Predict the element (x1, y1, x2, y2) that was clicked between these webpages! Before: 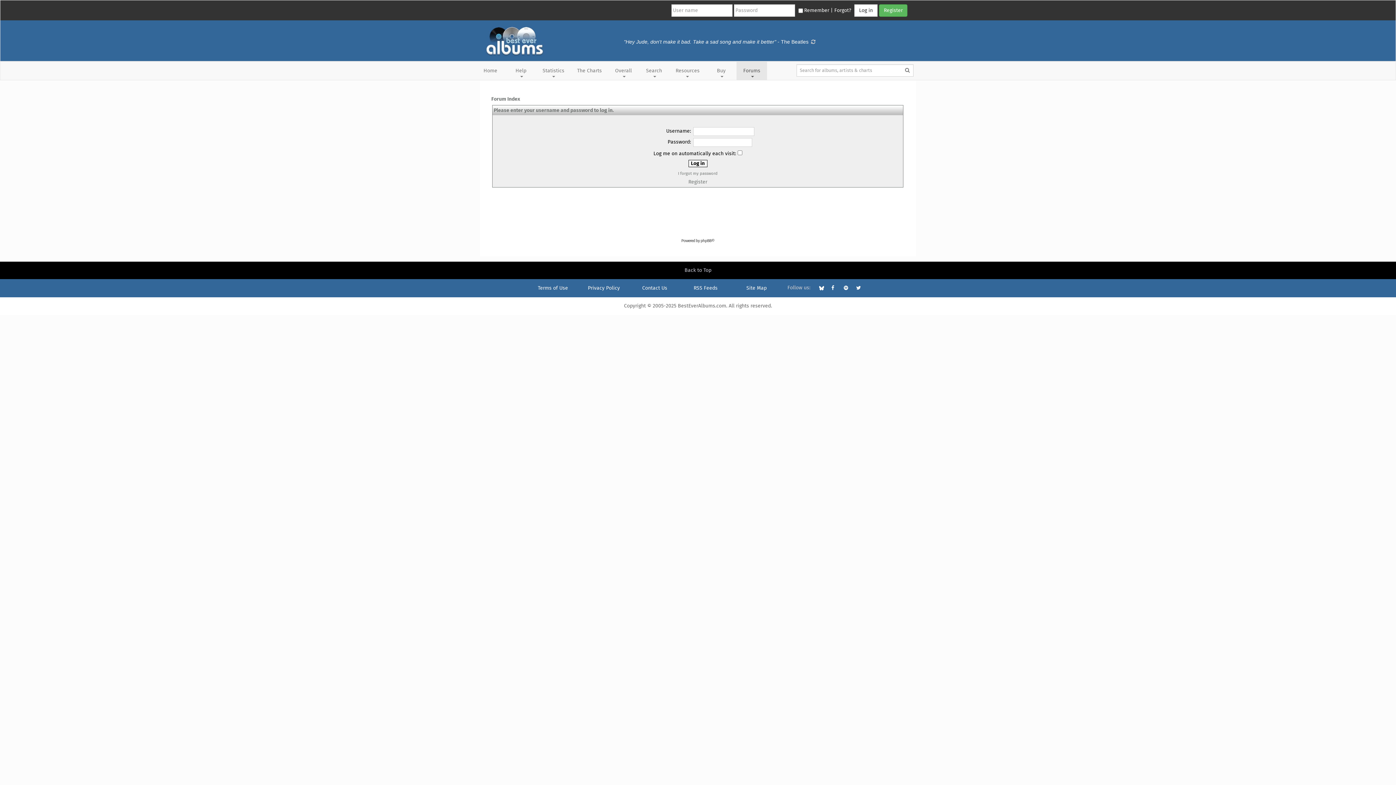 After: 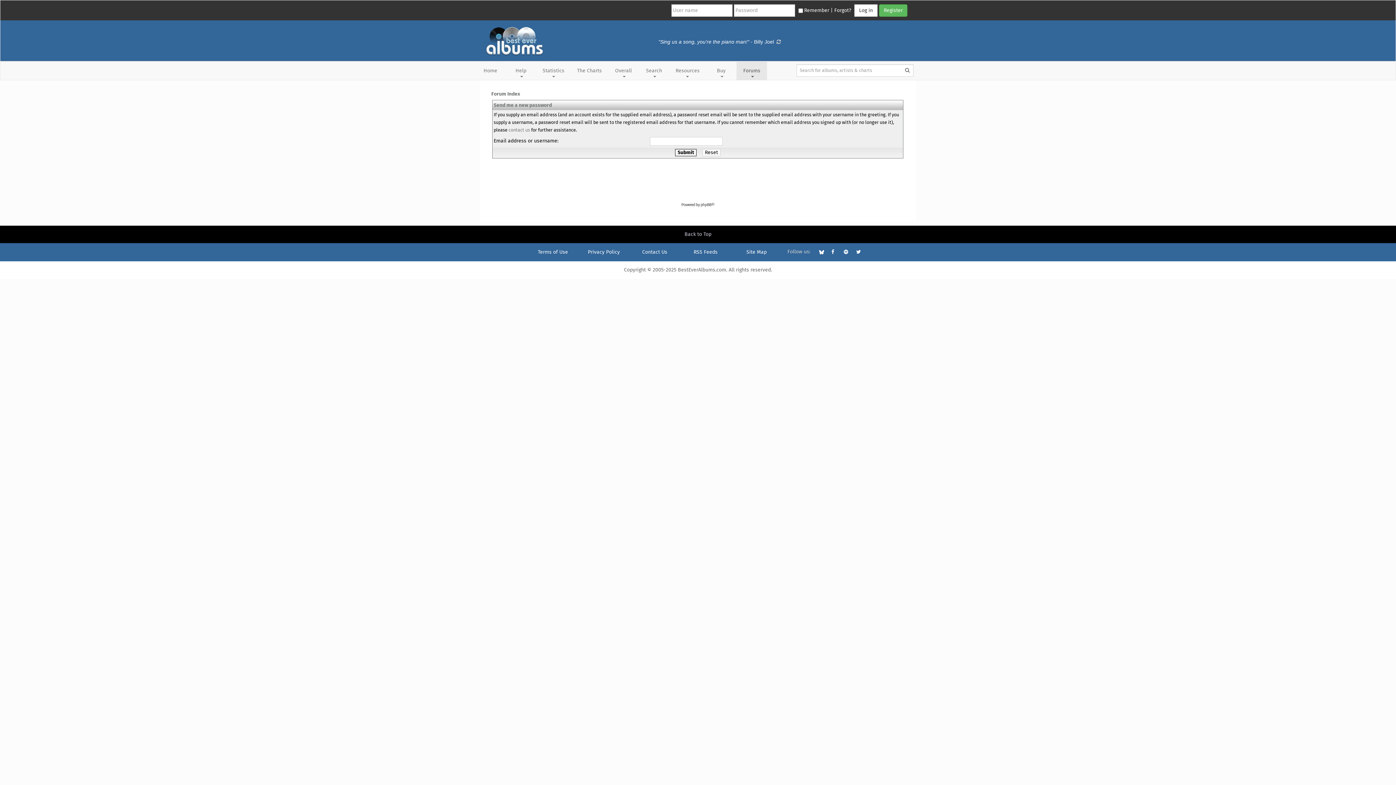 Action: label: Forgot? bbox: (834, 7, 851, 12)